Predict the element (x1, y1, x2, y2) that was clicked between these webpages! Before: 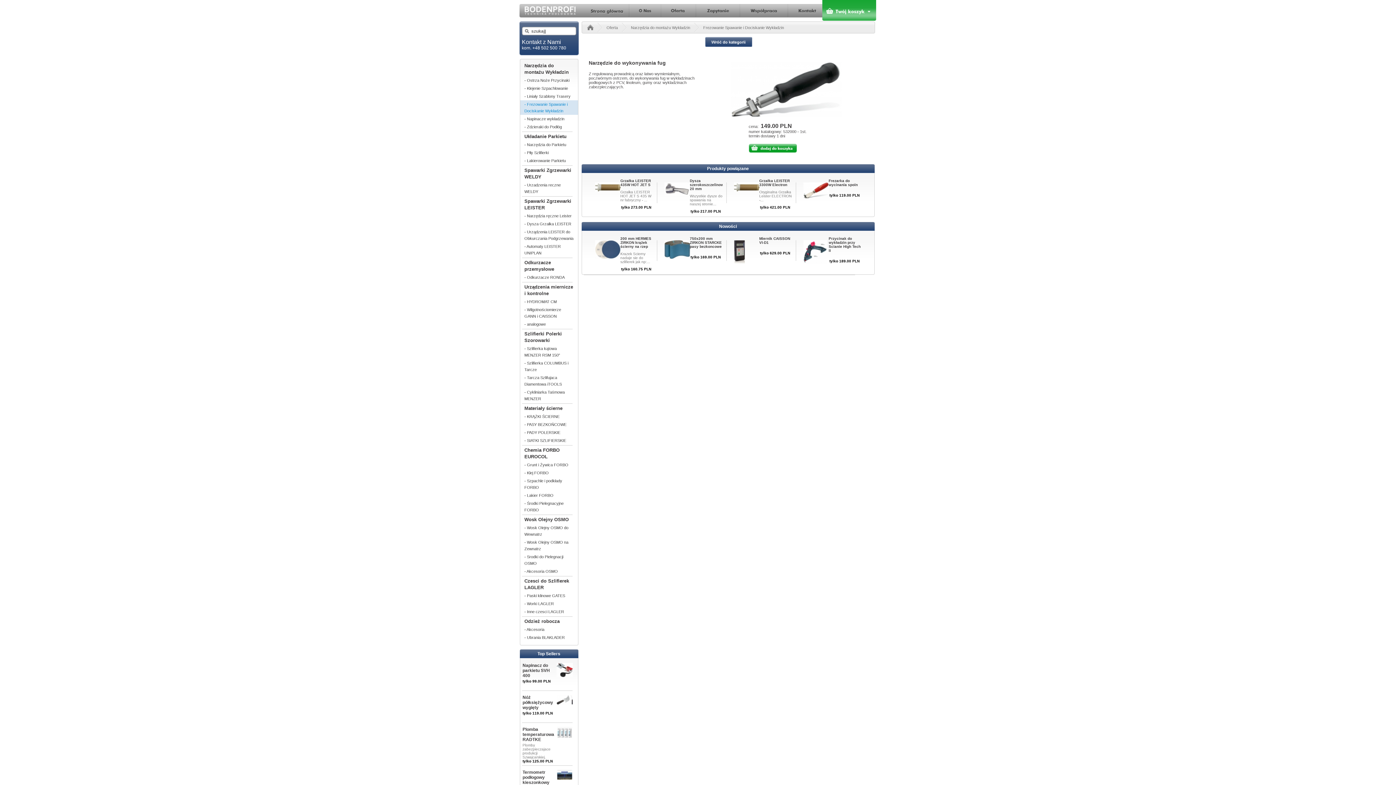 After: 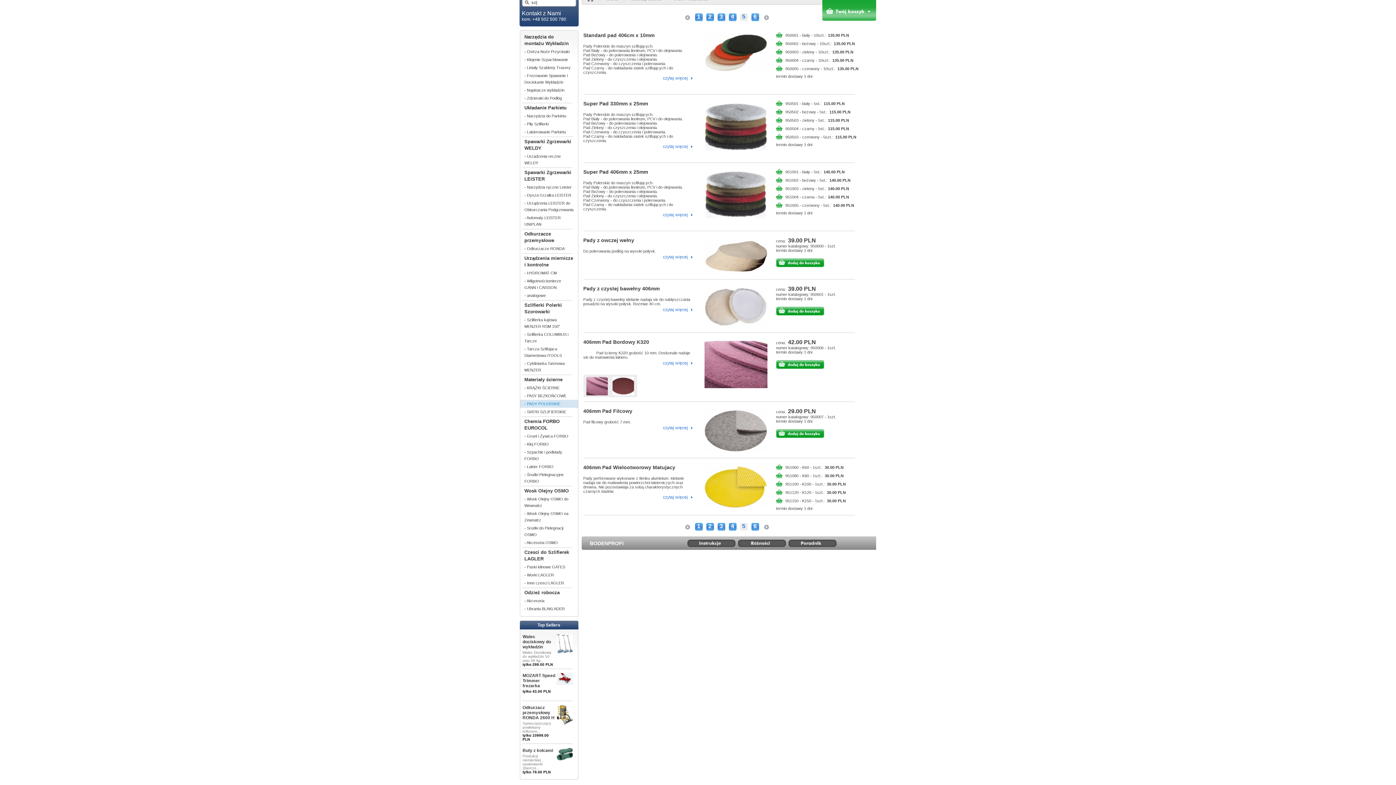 Action: label: - PADY POLERSKIE bbox: (520, 428, 578, 436)